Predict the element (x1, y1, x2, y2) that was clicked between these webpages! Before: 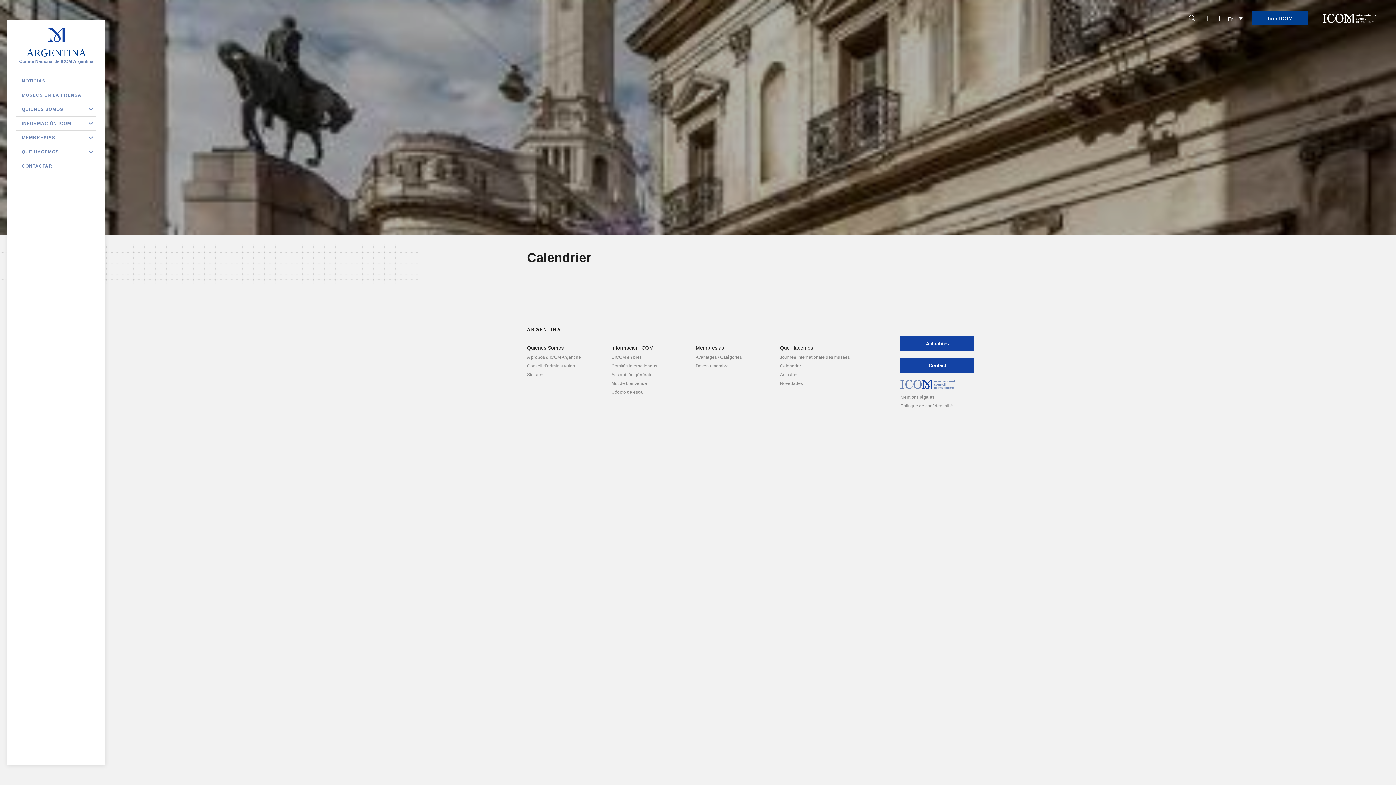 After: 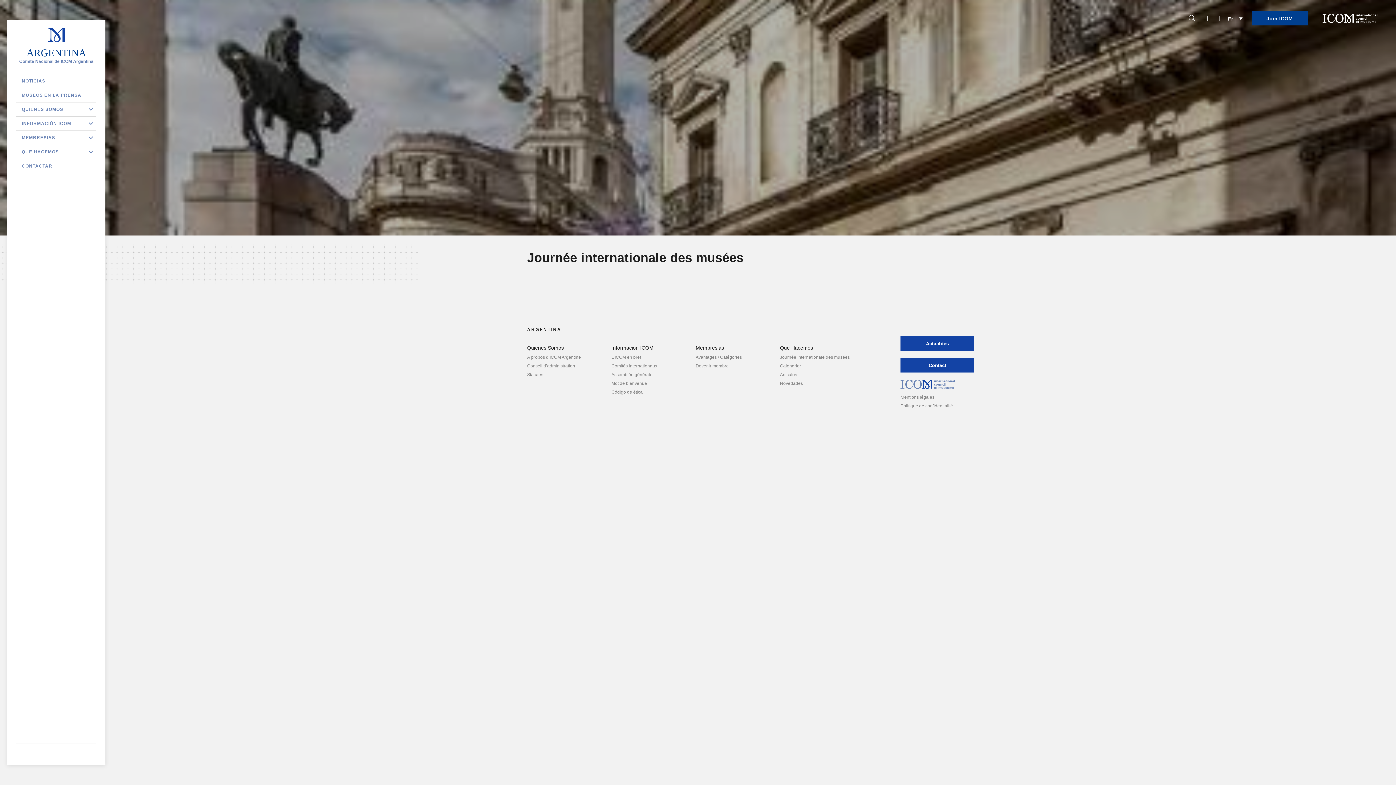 Action: label: Journée internationale des musées bbox: (780, 354, 856, 361)